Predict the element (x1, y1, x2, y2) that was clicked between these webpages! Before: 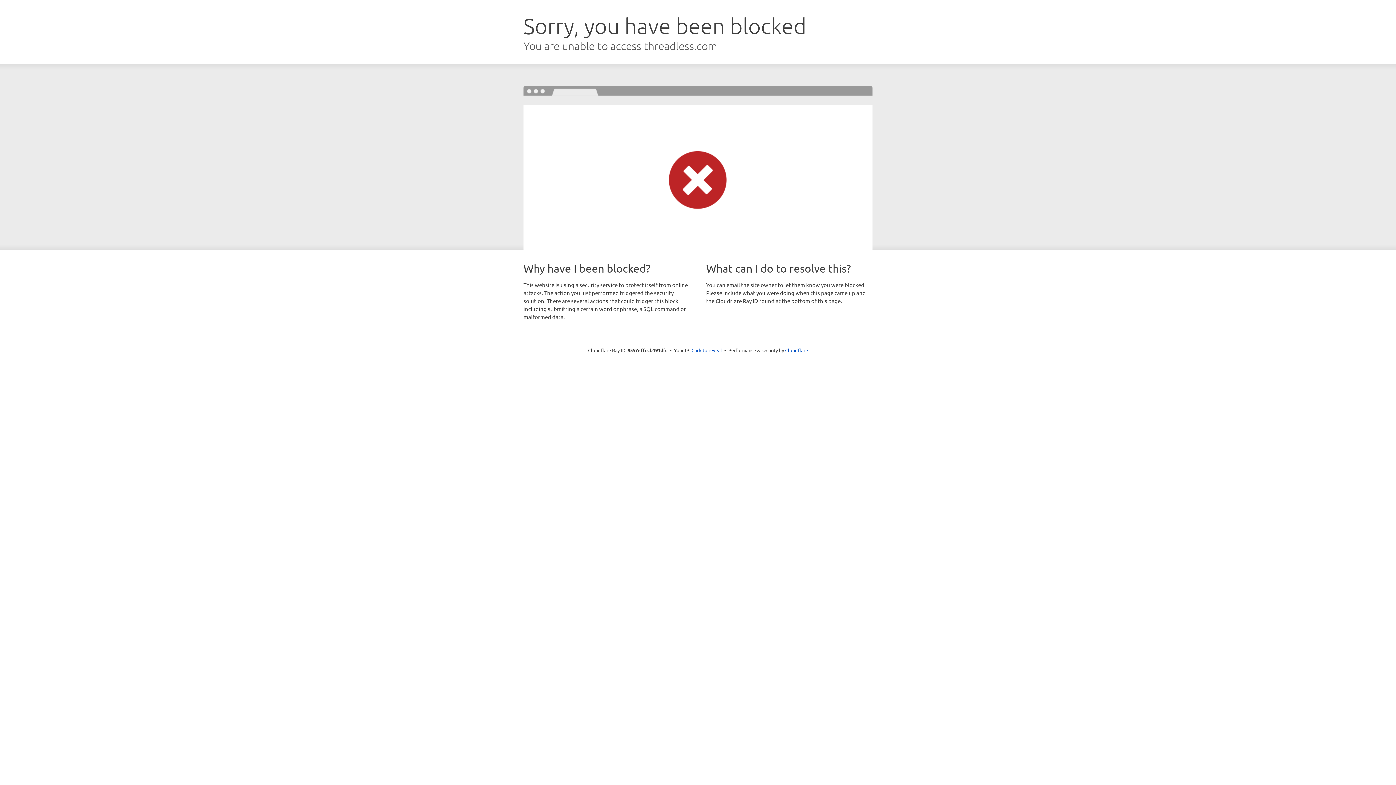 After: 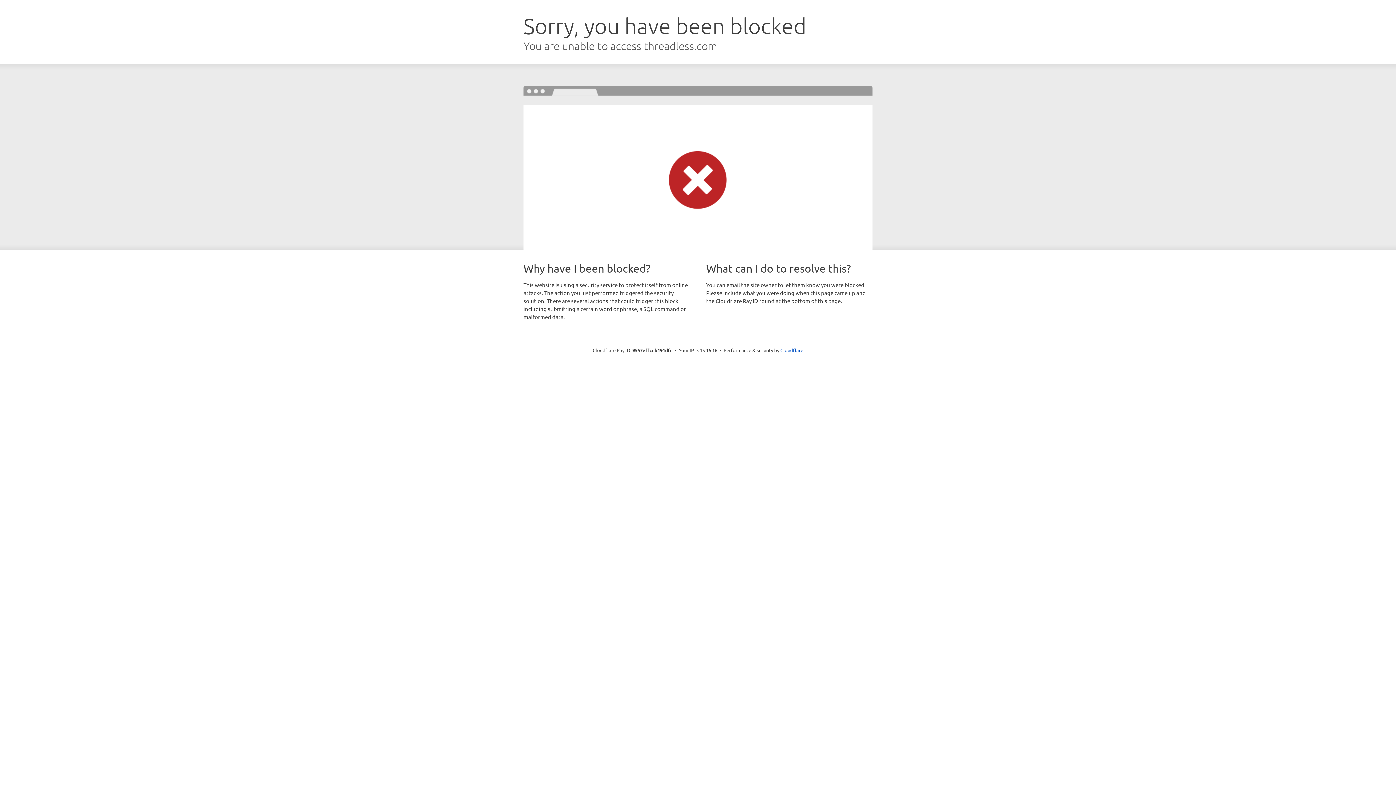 Action: label: Click to reveal bbox: (691, 346, 722, 353)